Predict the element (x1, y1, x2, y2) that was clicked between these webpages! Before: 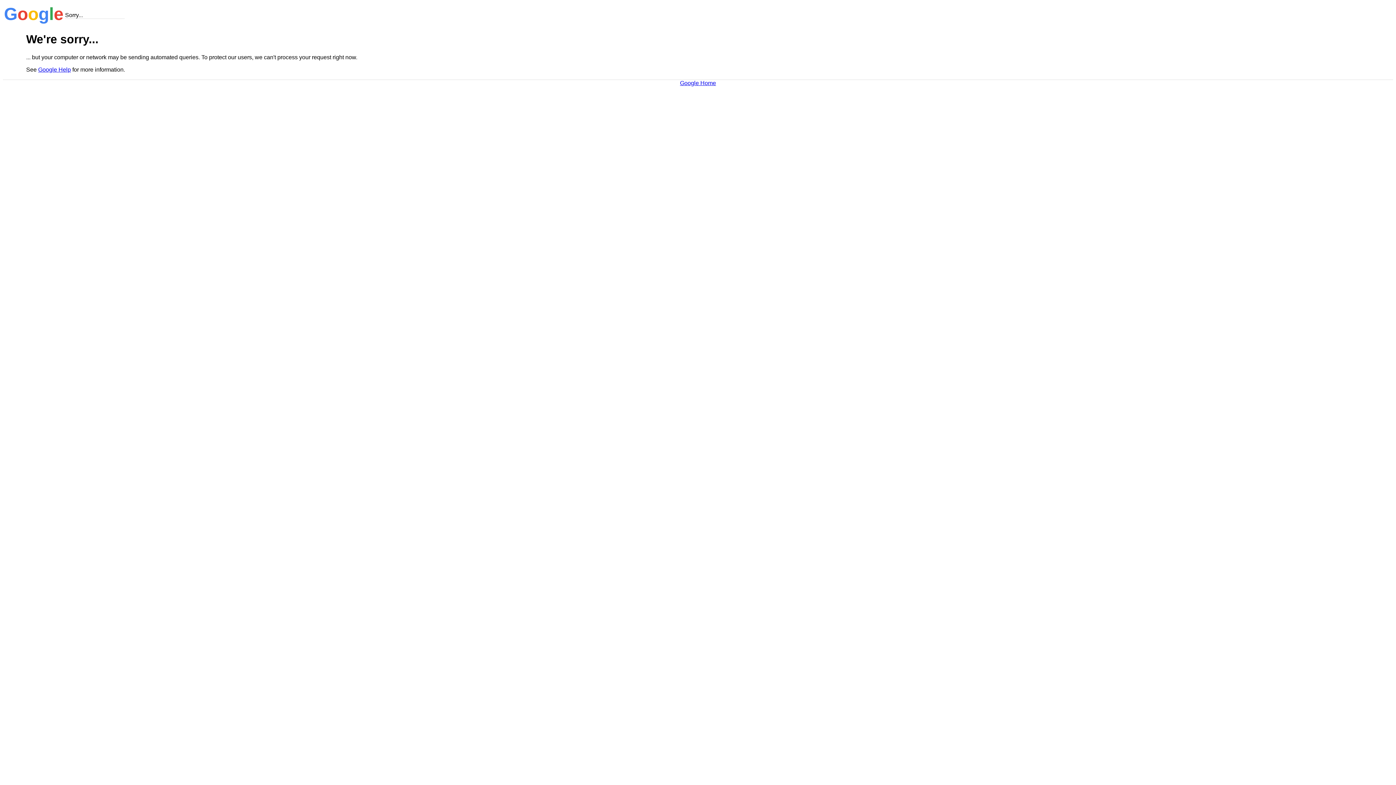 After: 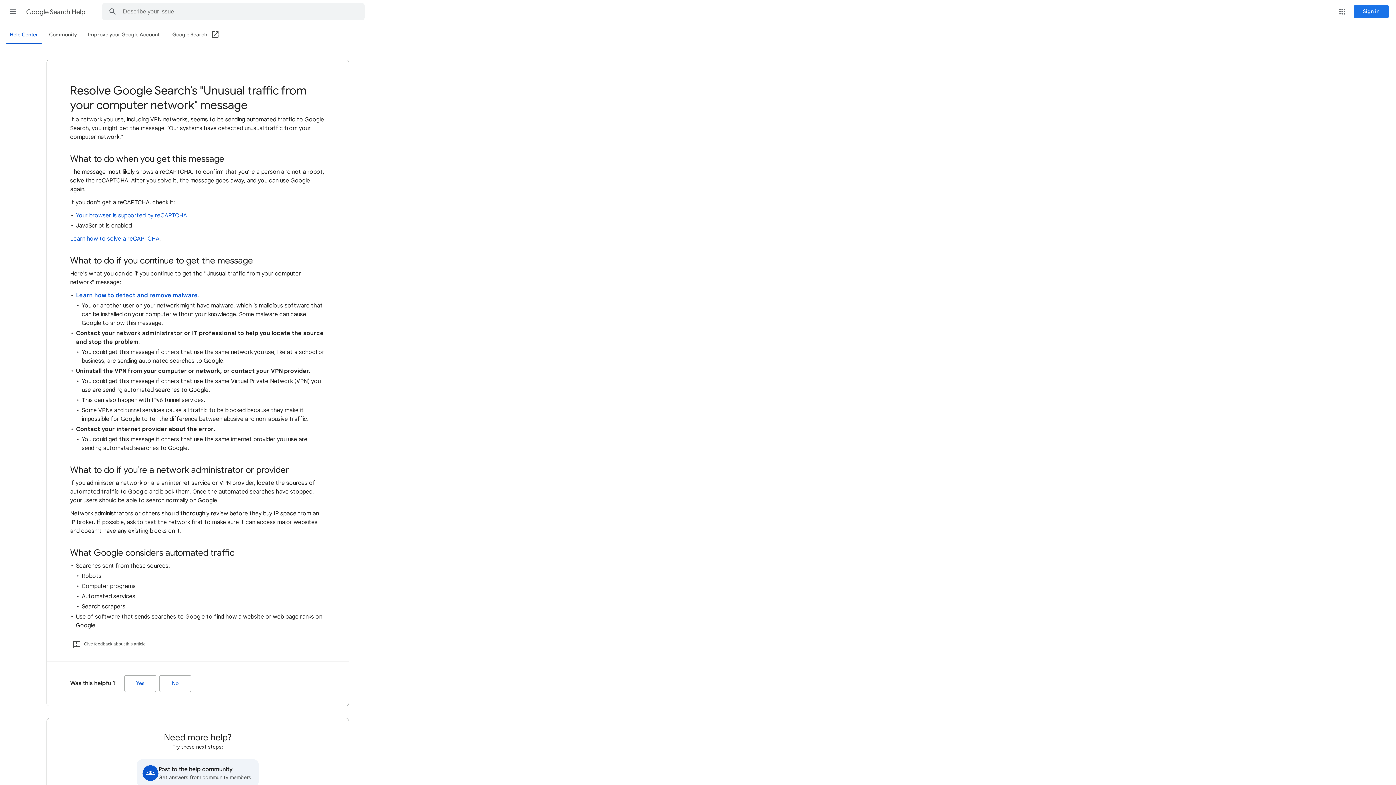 Action: label: Google Help bbox: (38, 66, 70, 72)